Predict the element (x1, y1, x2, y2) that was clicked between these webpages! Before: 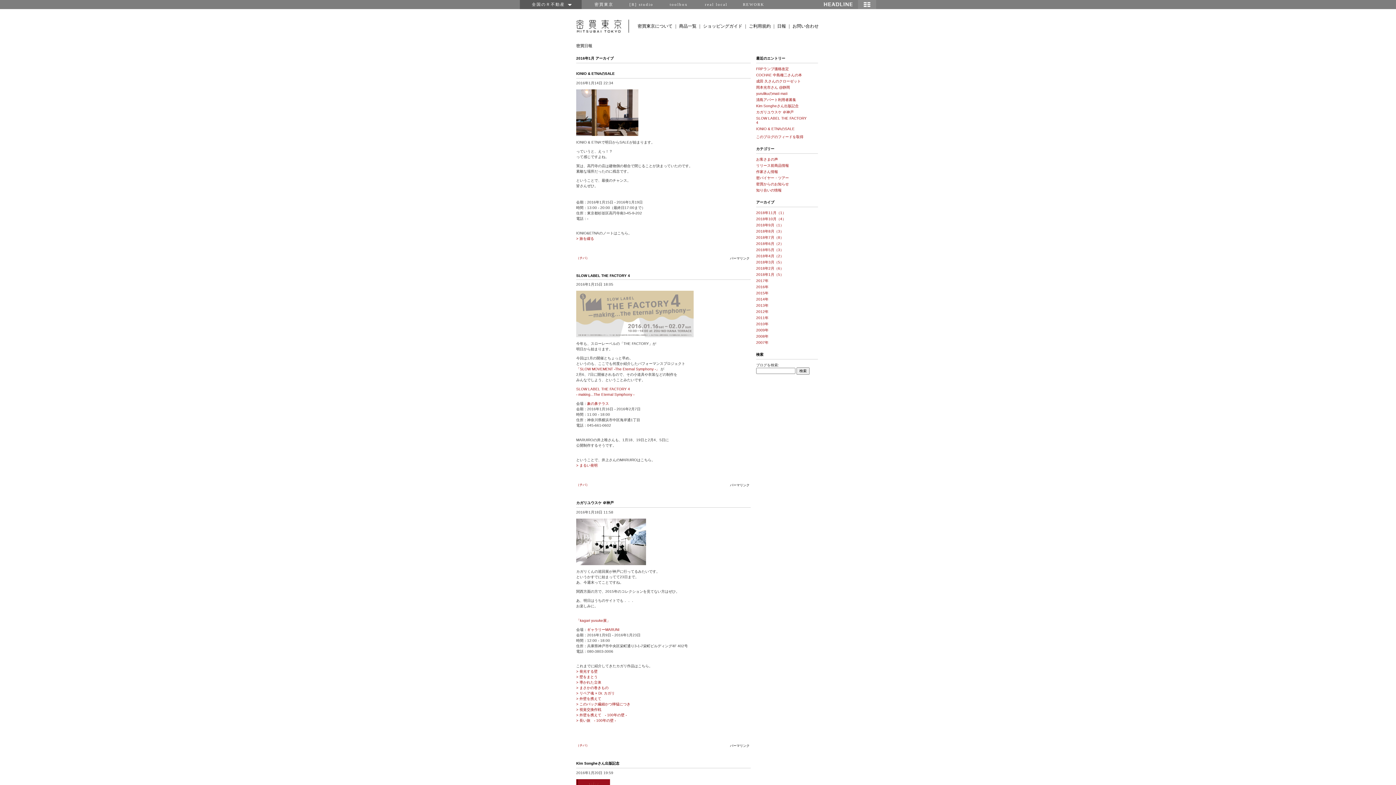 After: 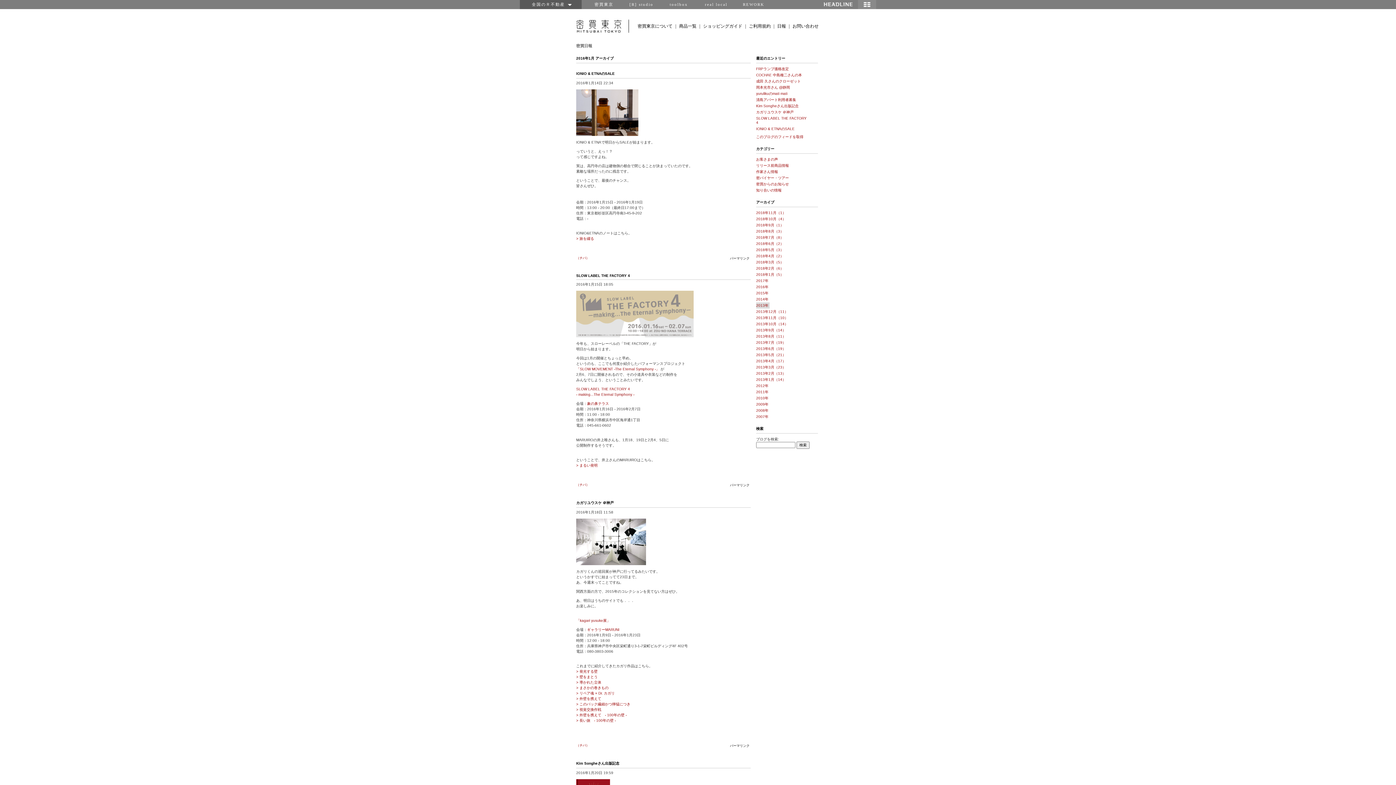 Action: label: 2013年 bbox: (756, 302, 769, 308)